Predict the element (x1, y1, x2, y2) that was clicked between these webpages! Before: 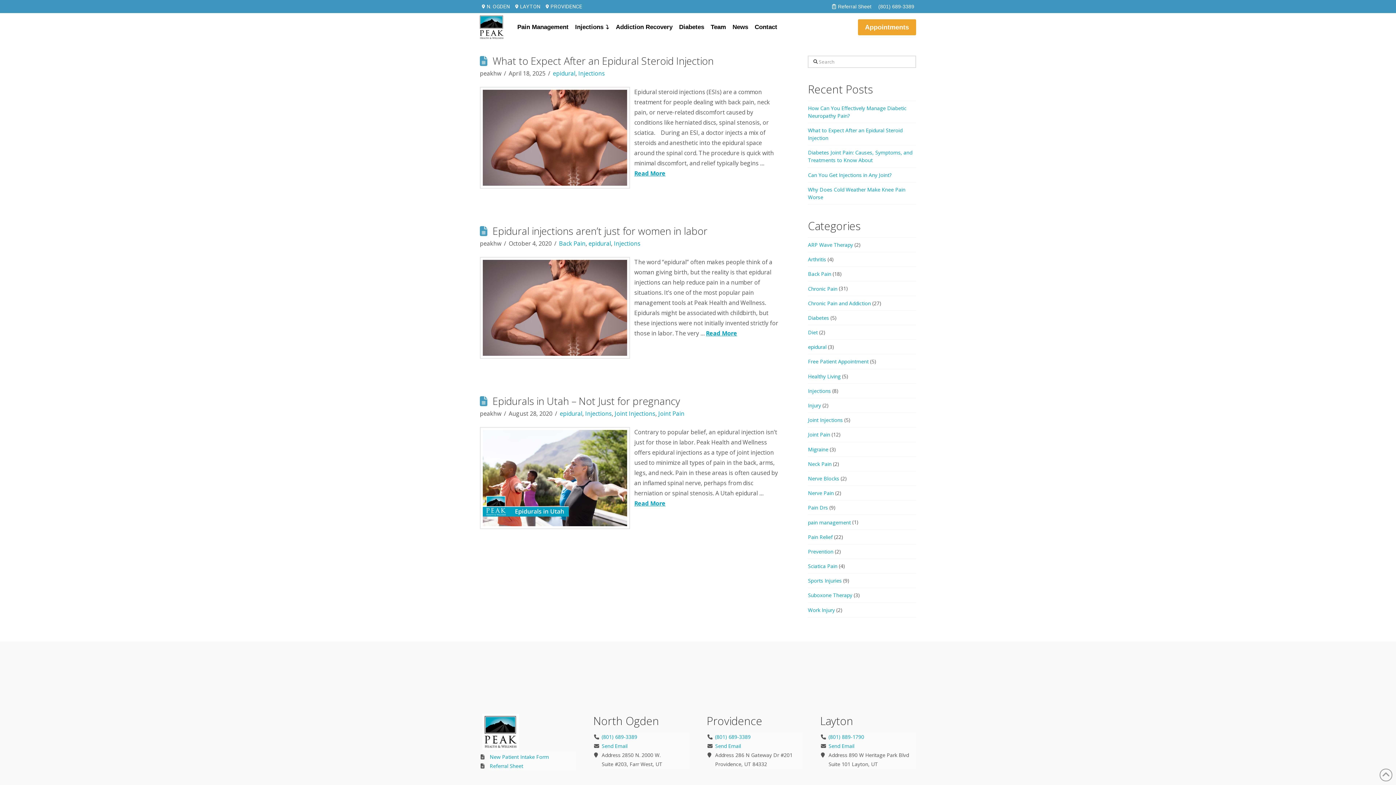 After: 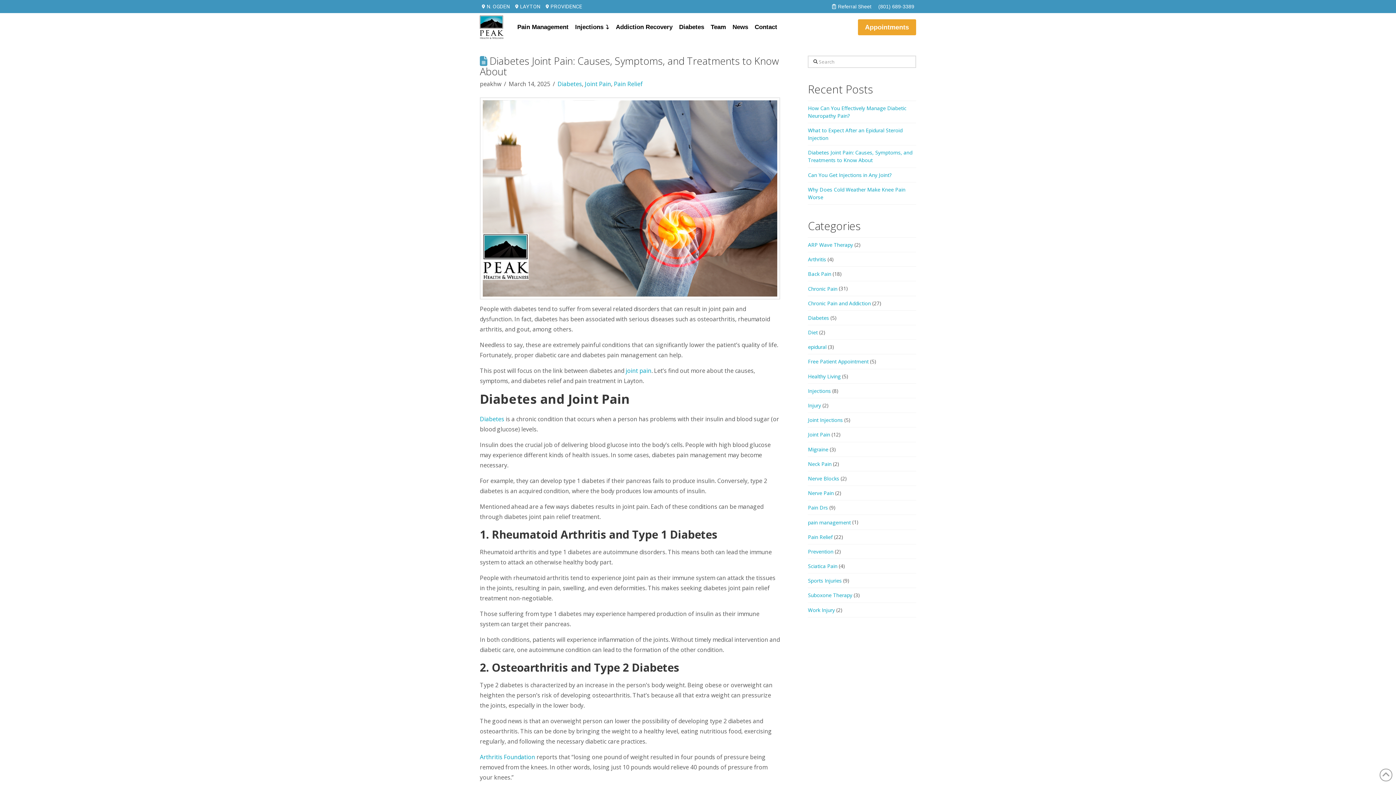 Action: bbox: (808, 149, 912, 163) label: Diabetes Joint Pain: Causes, Symptoms, and Treatments to Know About